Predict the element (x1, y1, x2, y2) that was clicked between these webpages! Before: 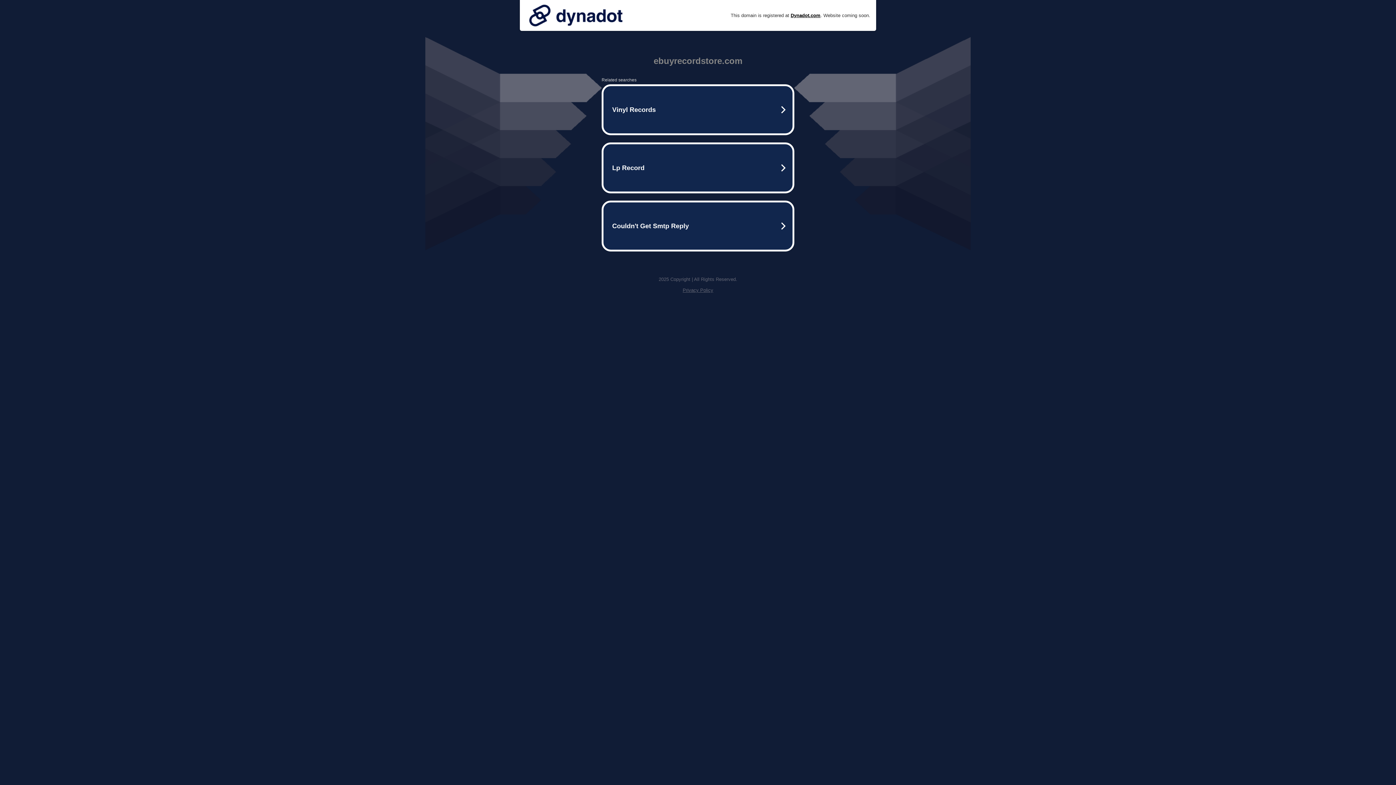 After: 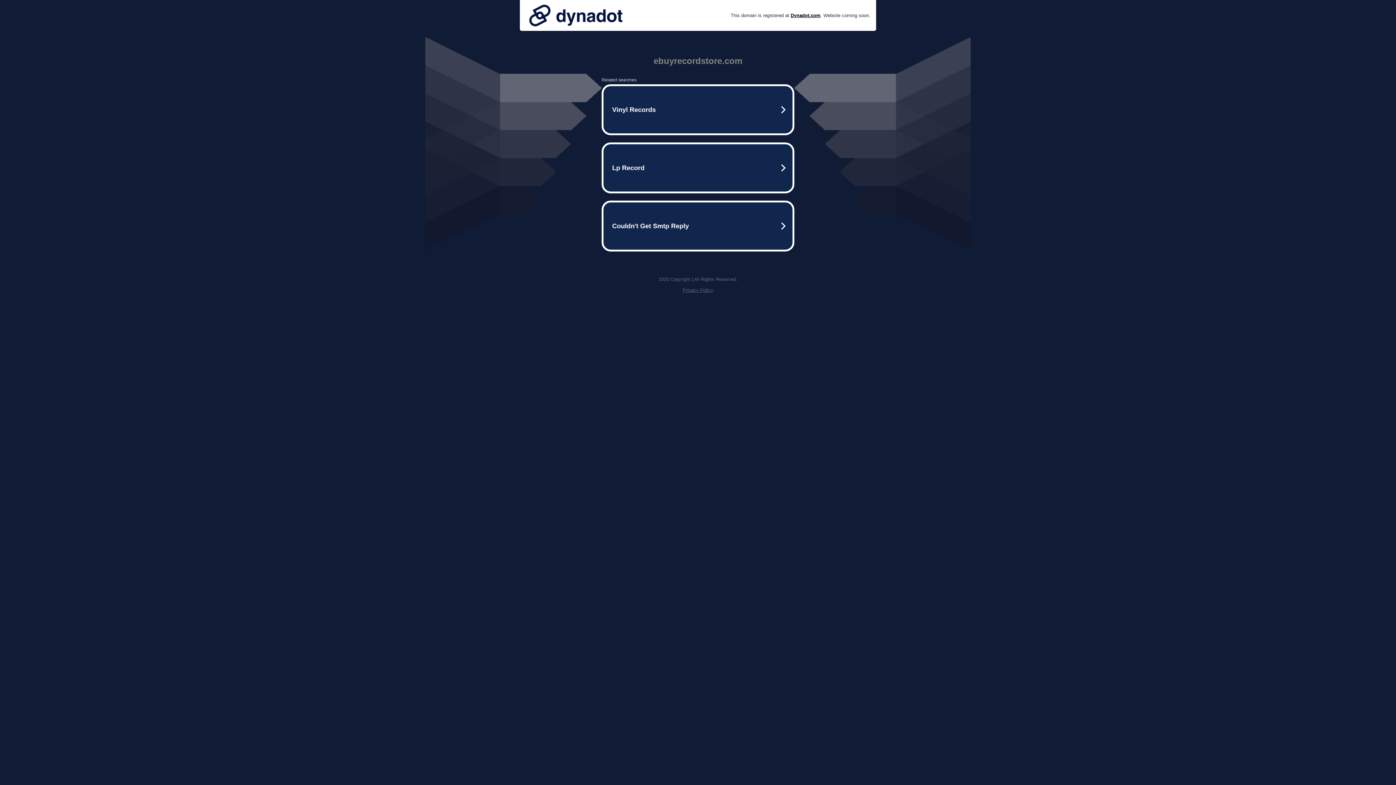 Action: bbox: (682, 287, 713, 293) label: Privacy Policy